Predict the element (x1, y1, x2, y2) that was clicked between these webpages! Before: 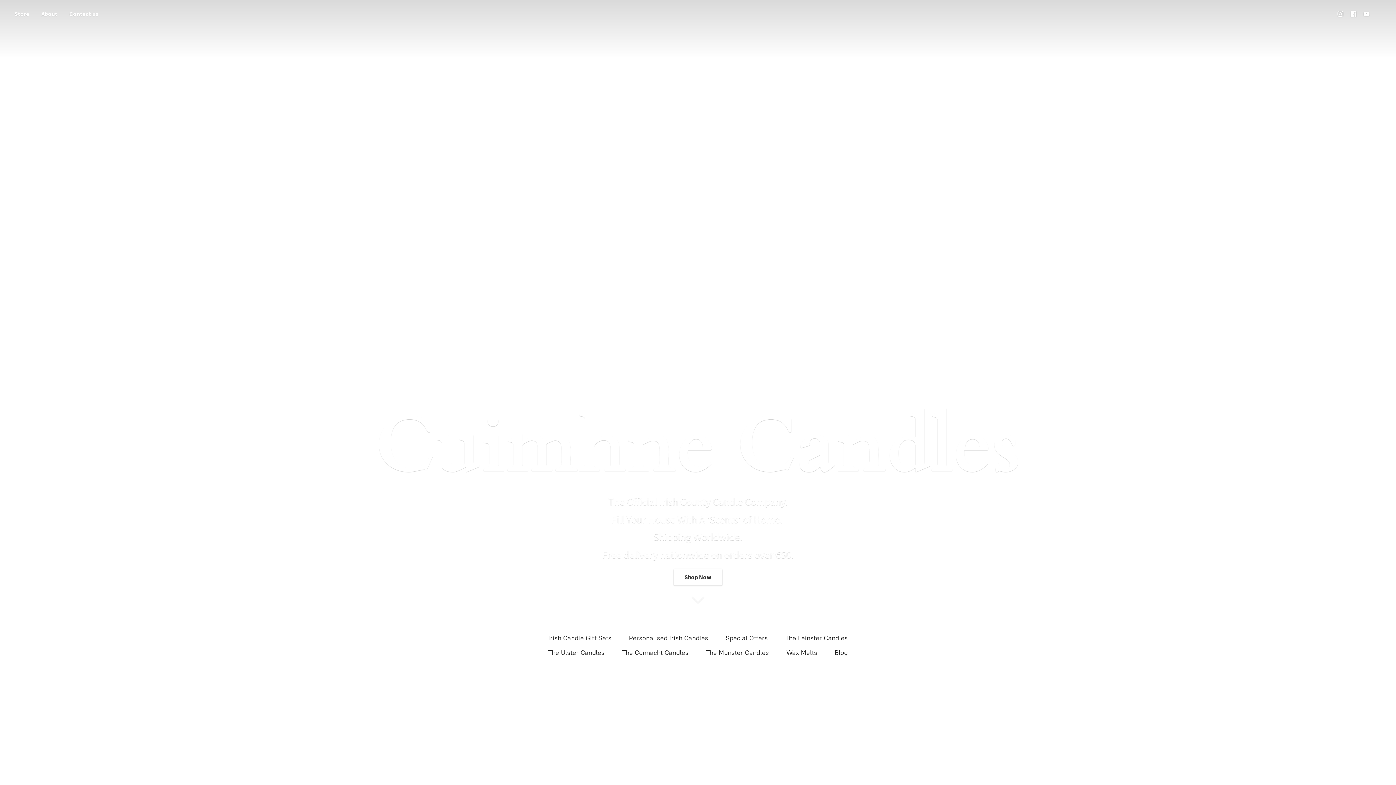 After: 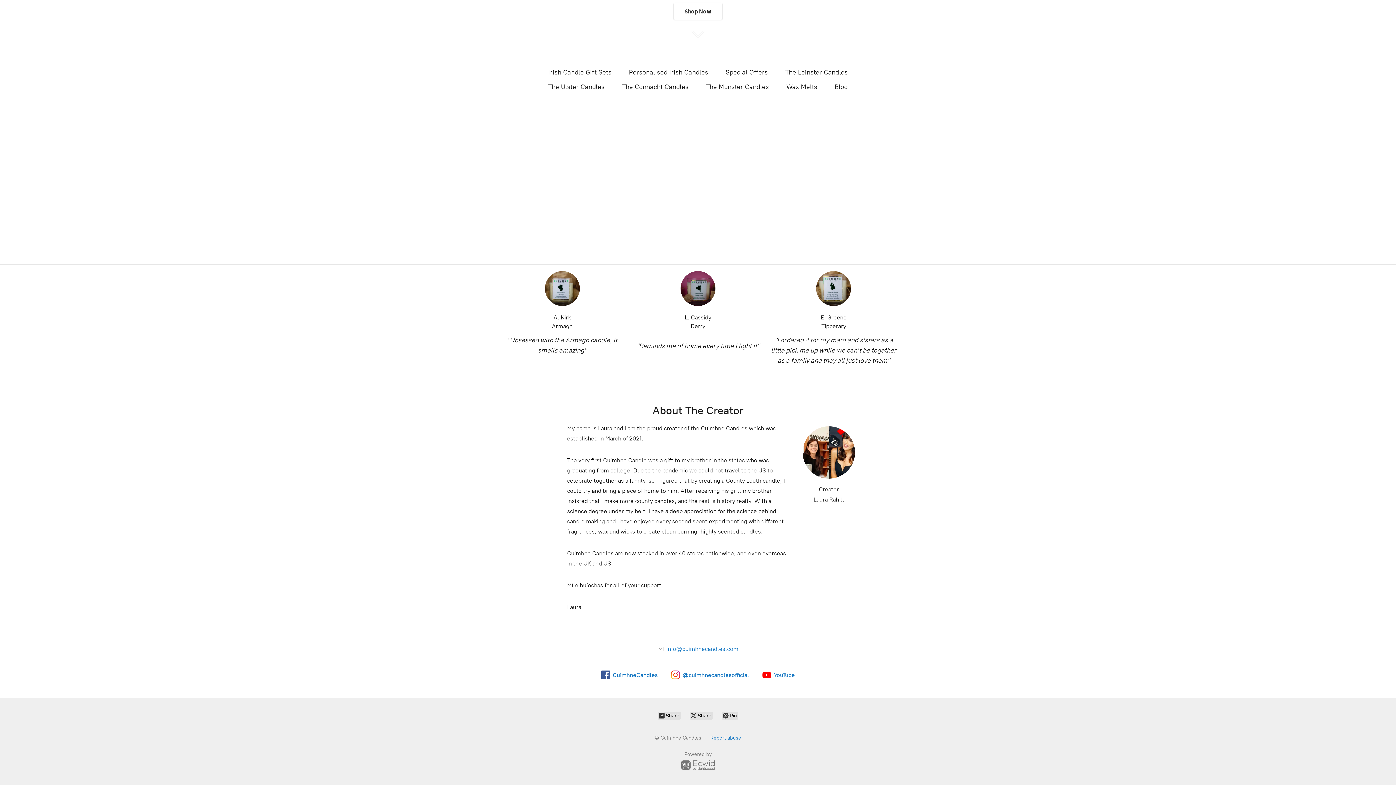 Action: bbox: (673, 569, 722, 585) label: Shop Now